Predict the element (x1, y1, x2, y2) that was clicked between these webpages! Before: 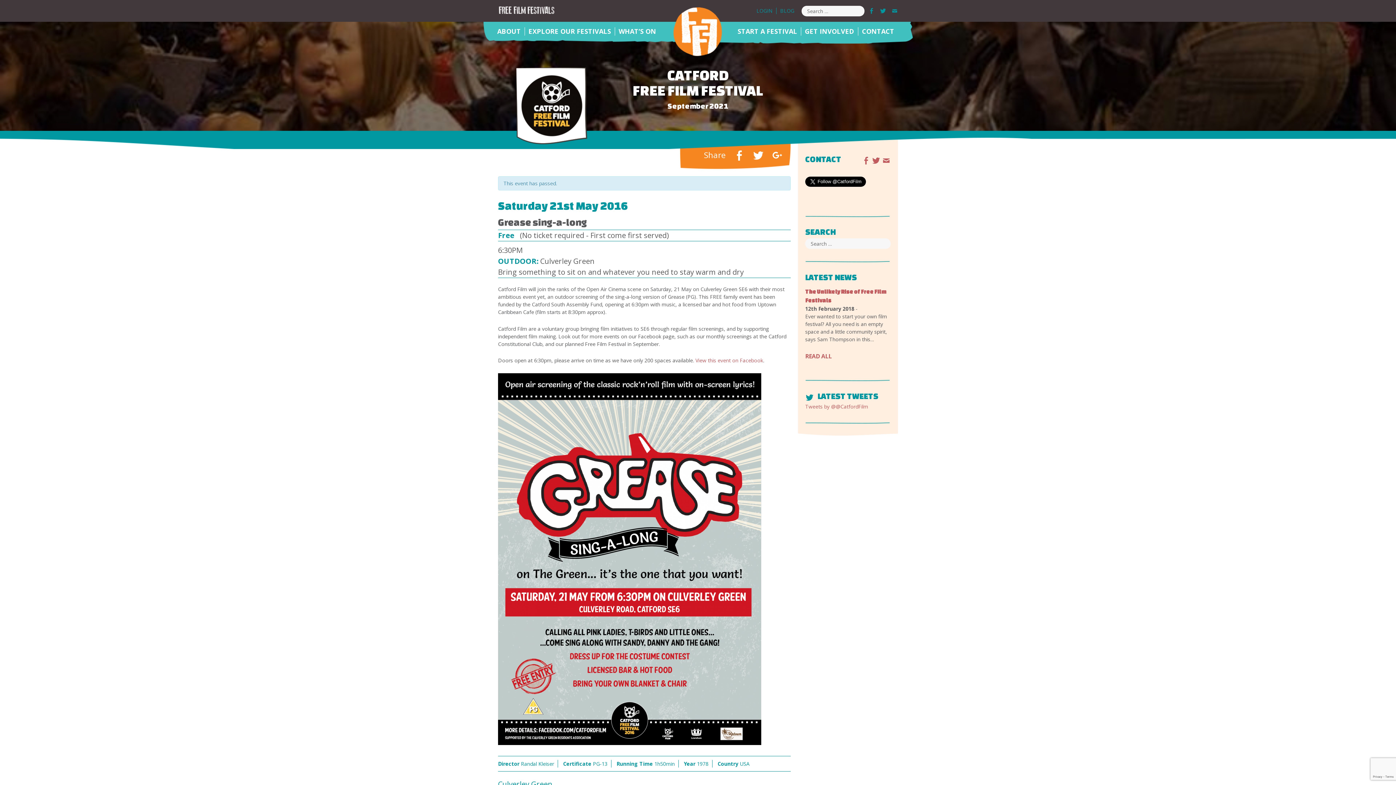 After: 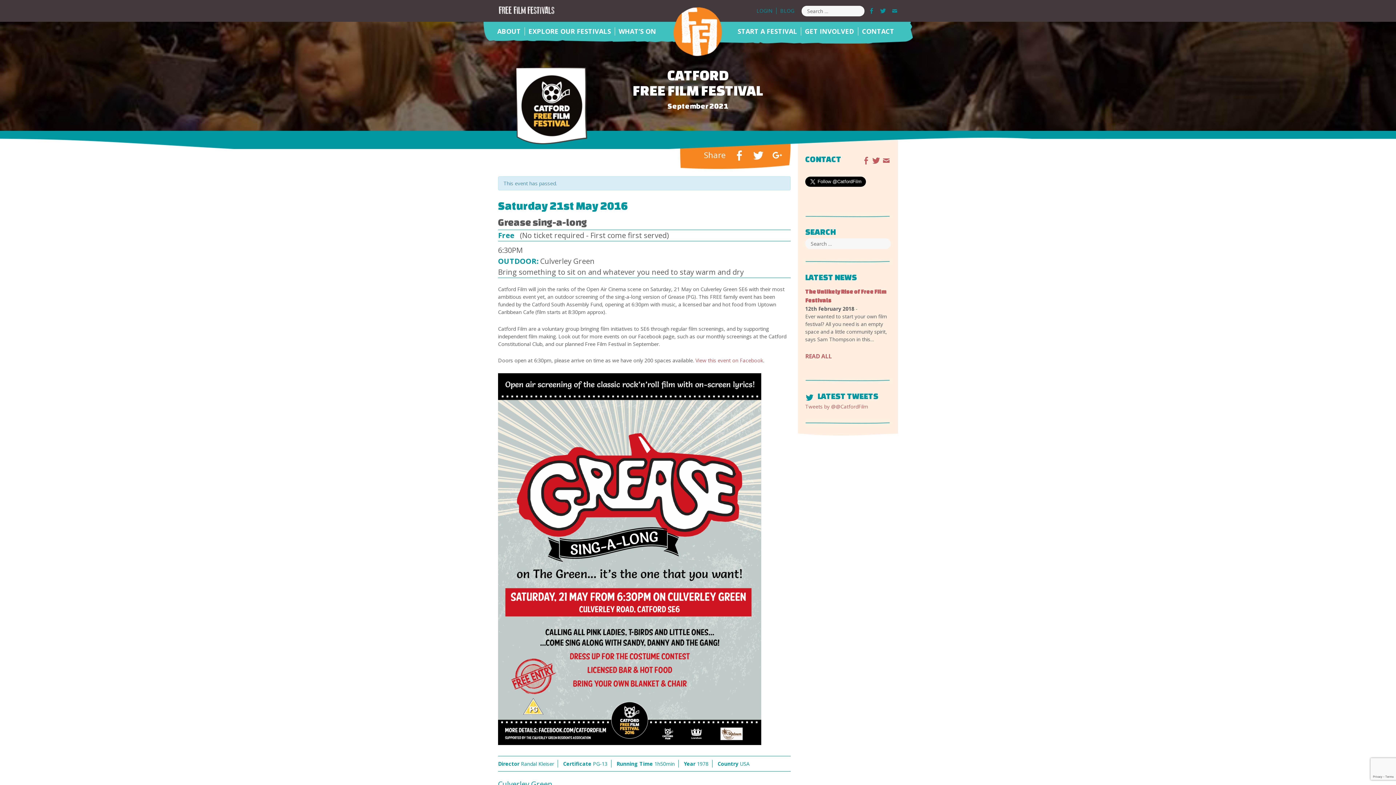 Action: bbox: (728, 149, 745, 160)